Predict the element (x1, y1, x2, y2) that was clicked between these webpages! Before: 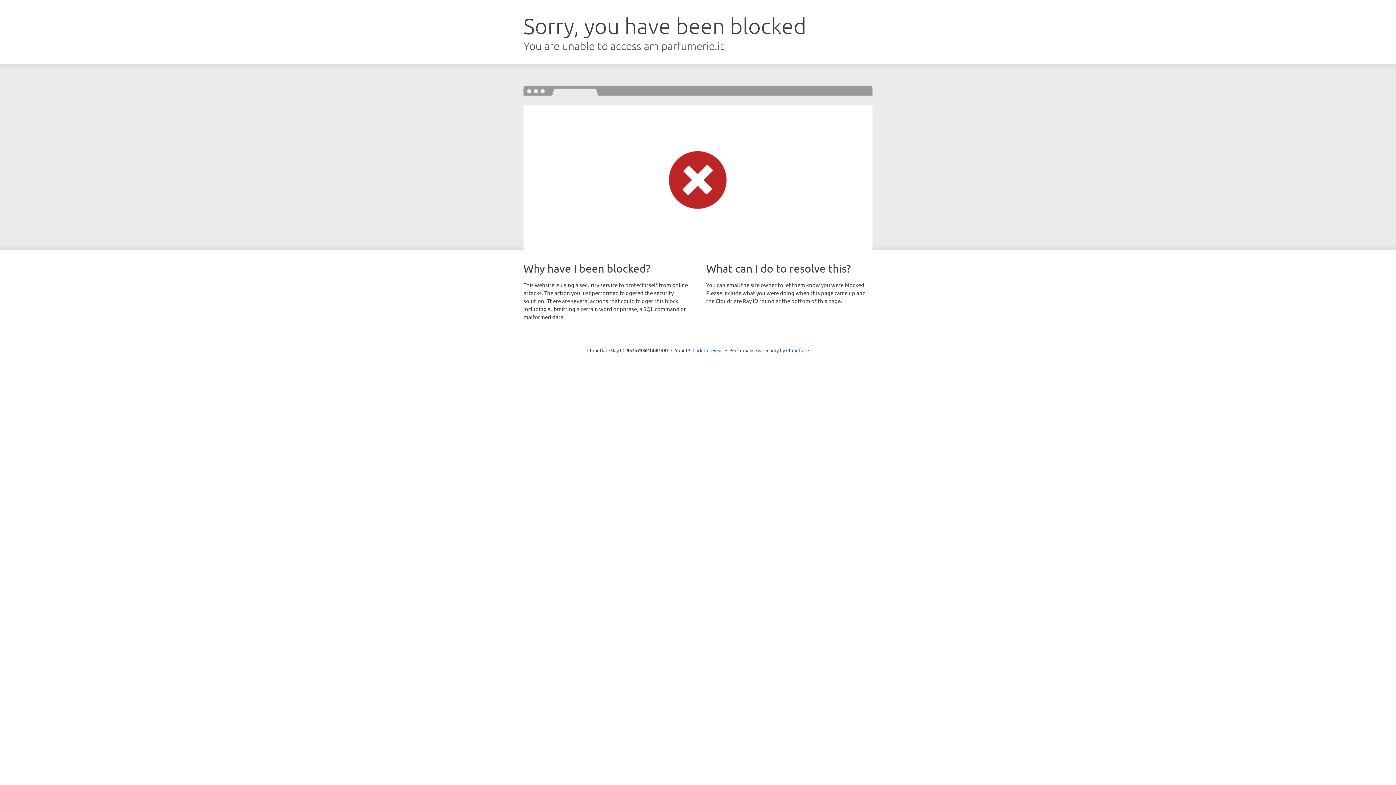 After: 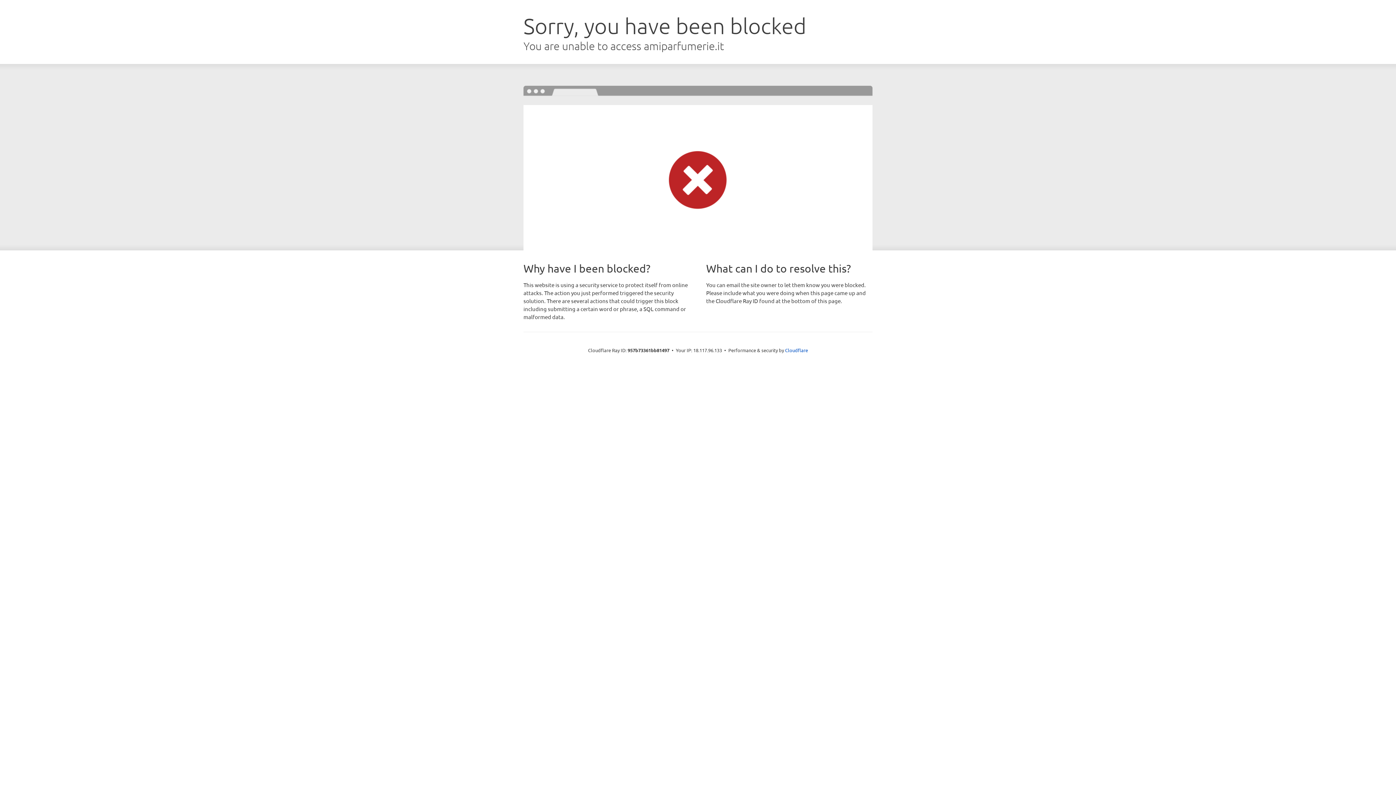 Action: label: Click to reveal bbox: (692, 346, 723, 353)